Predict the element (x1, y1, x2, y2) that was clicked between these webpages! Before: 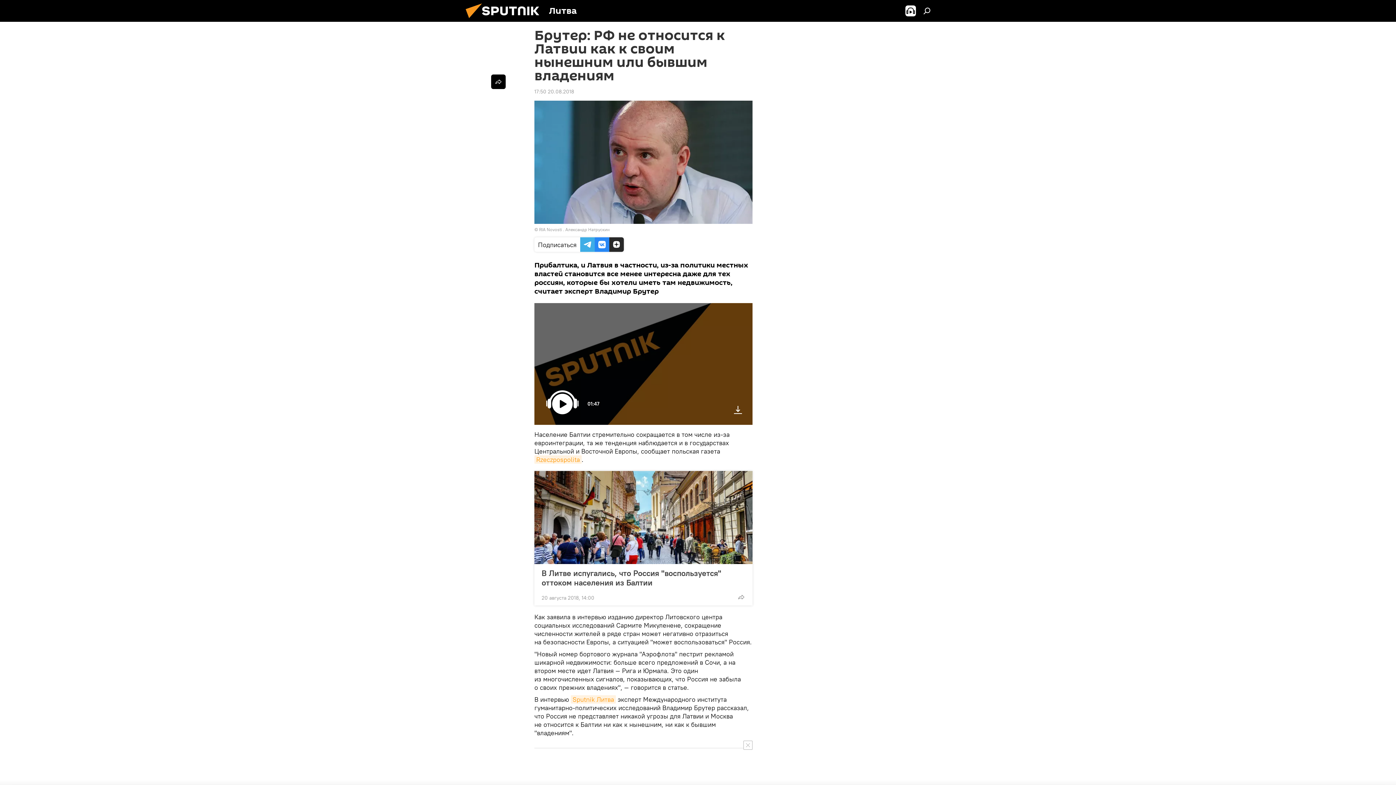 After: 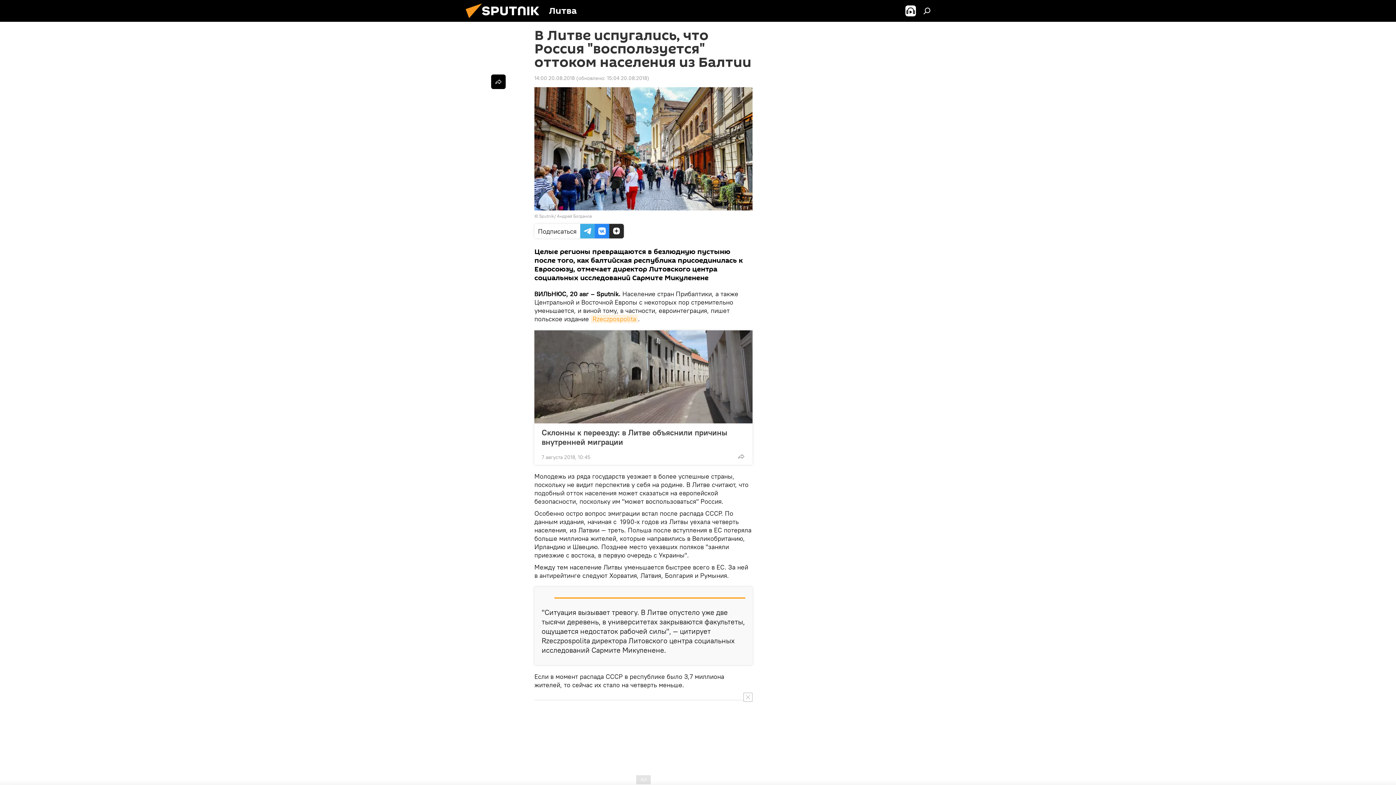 Action: bbox: (541, 568, 745, 587) label: В Литве испугались, что Россия "воспользуется" оттоком населения из Балтии